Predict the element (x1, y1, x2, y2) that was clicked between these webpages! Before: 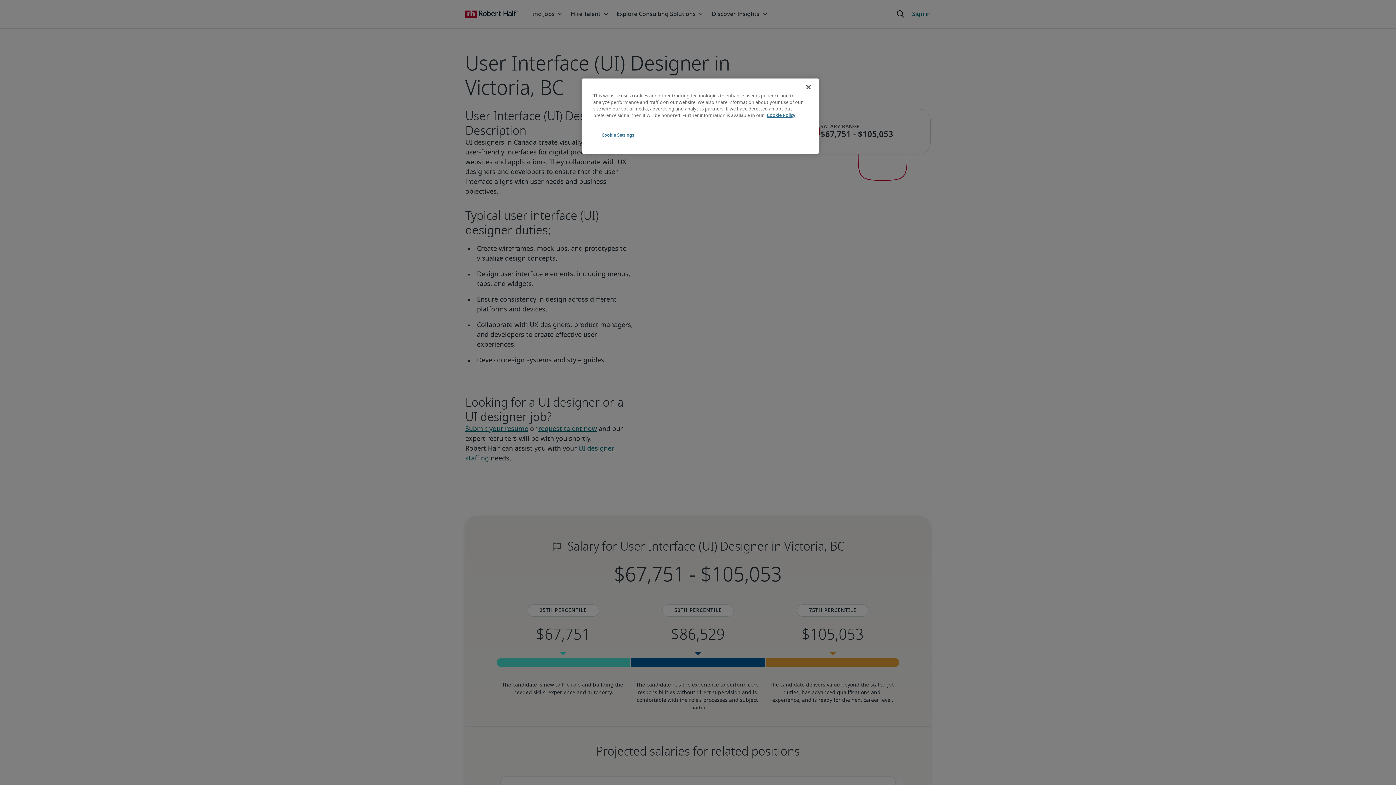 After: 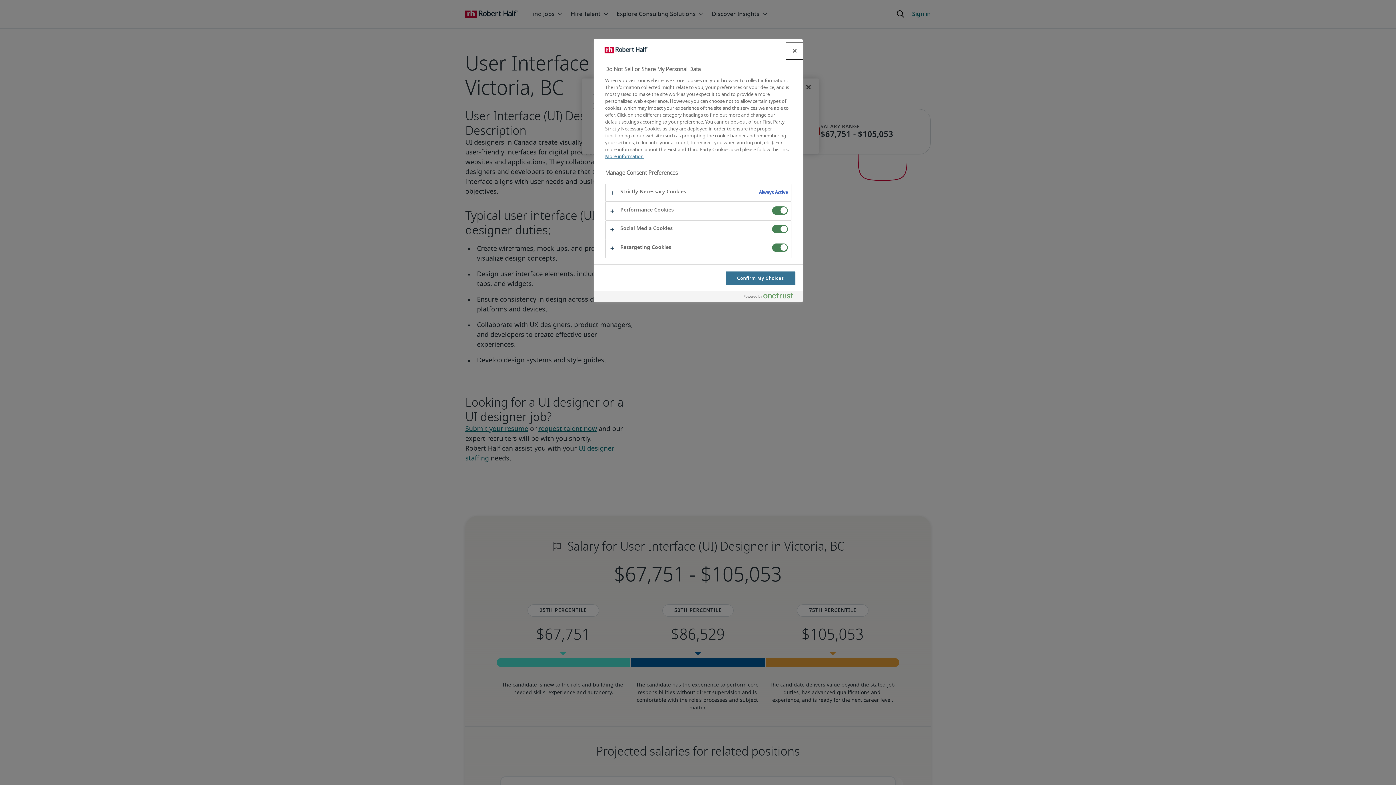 Action: bbox: (593, 128, 642, 142) label: Cookie Settings